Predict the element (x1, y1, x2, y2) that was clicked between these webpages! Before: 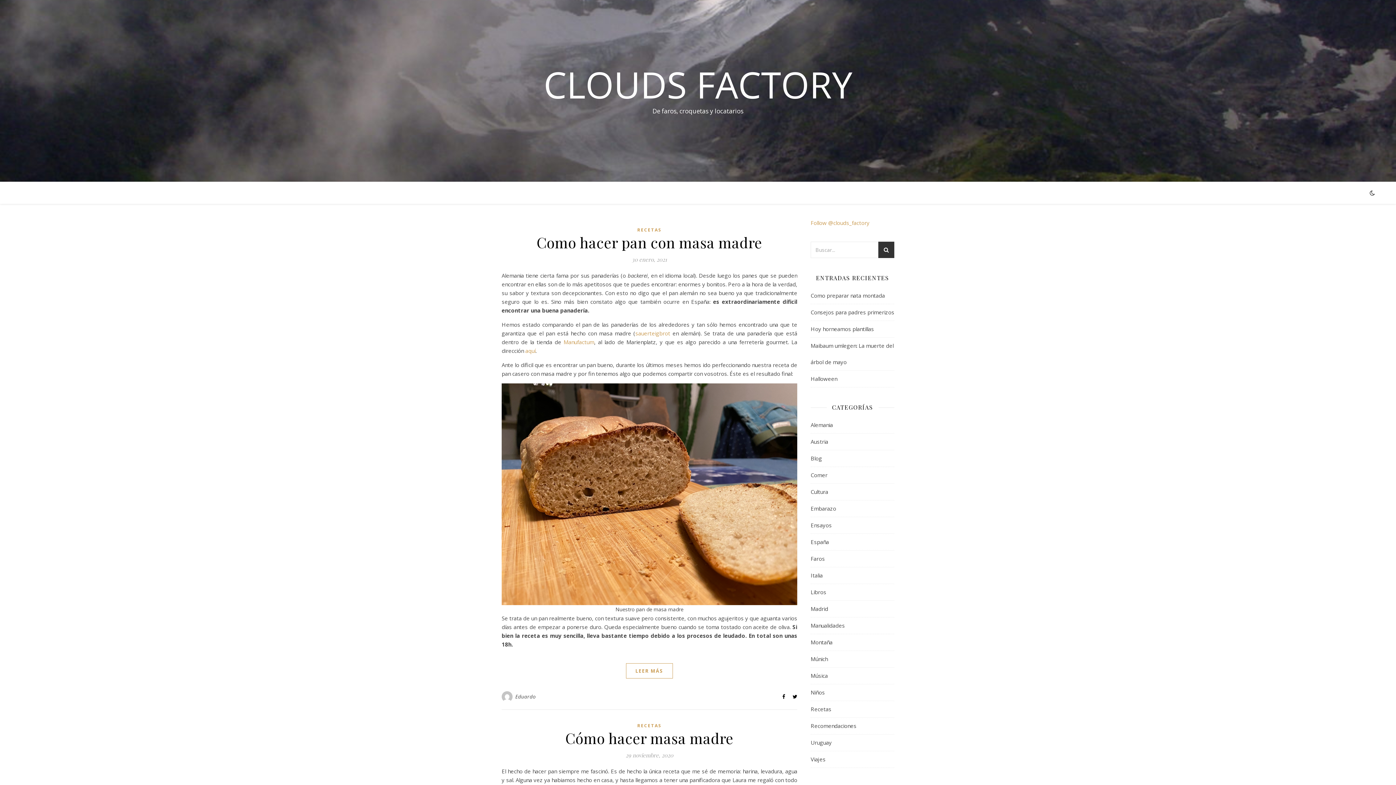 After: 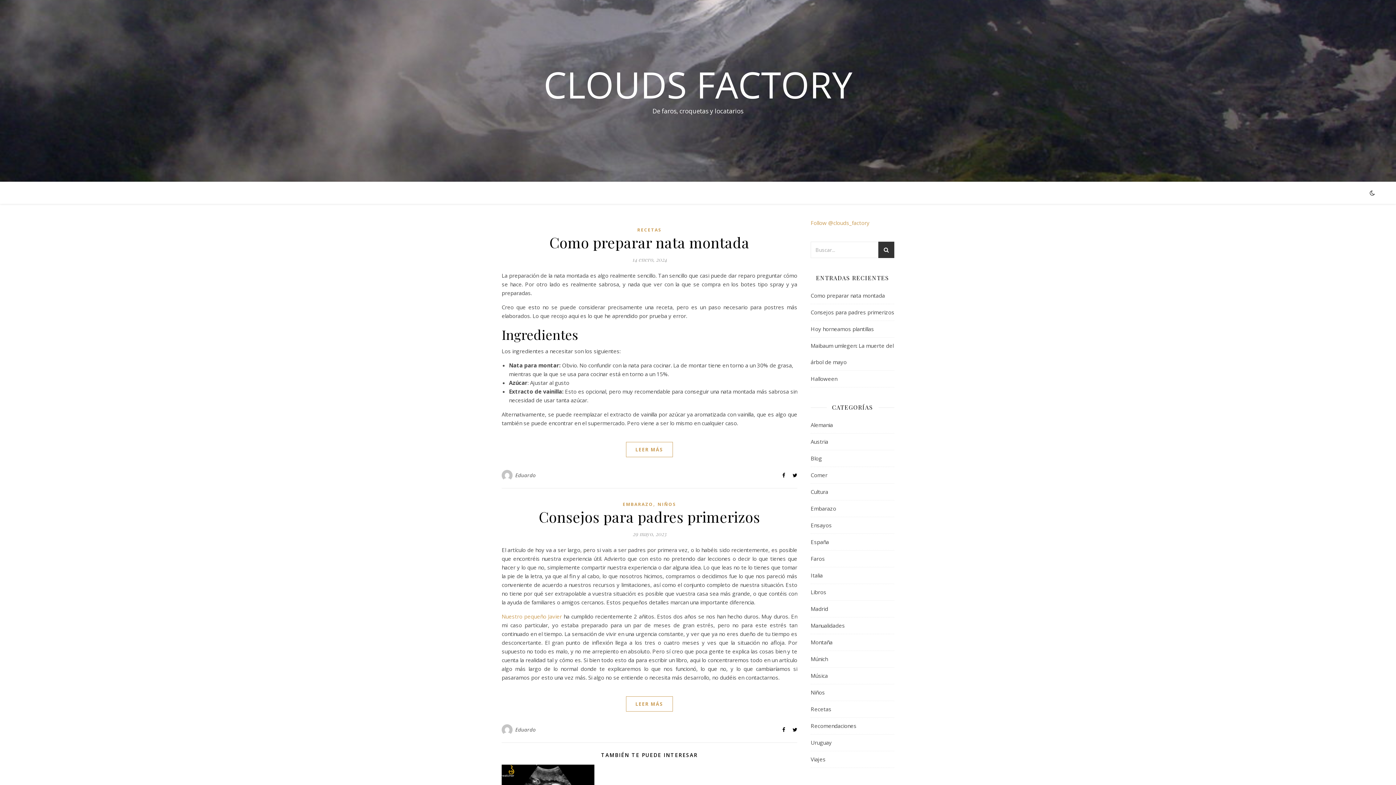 Action: bbox: (501, 691, 513, 702)